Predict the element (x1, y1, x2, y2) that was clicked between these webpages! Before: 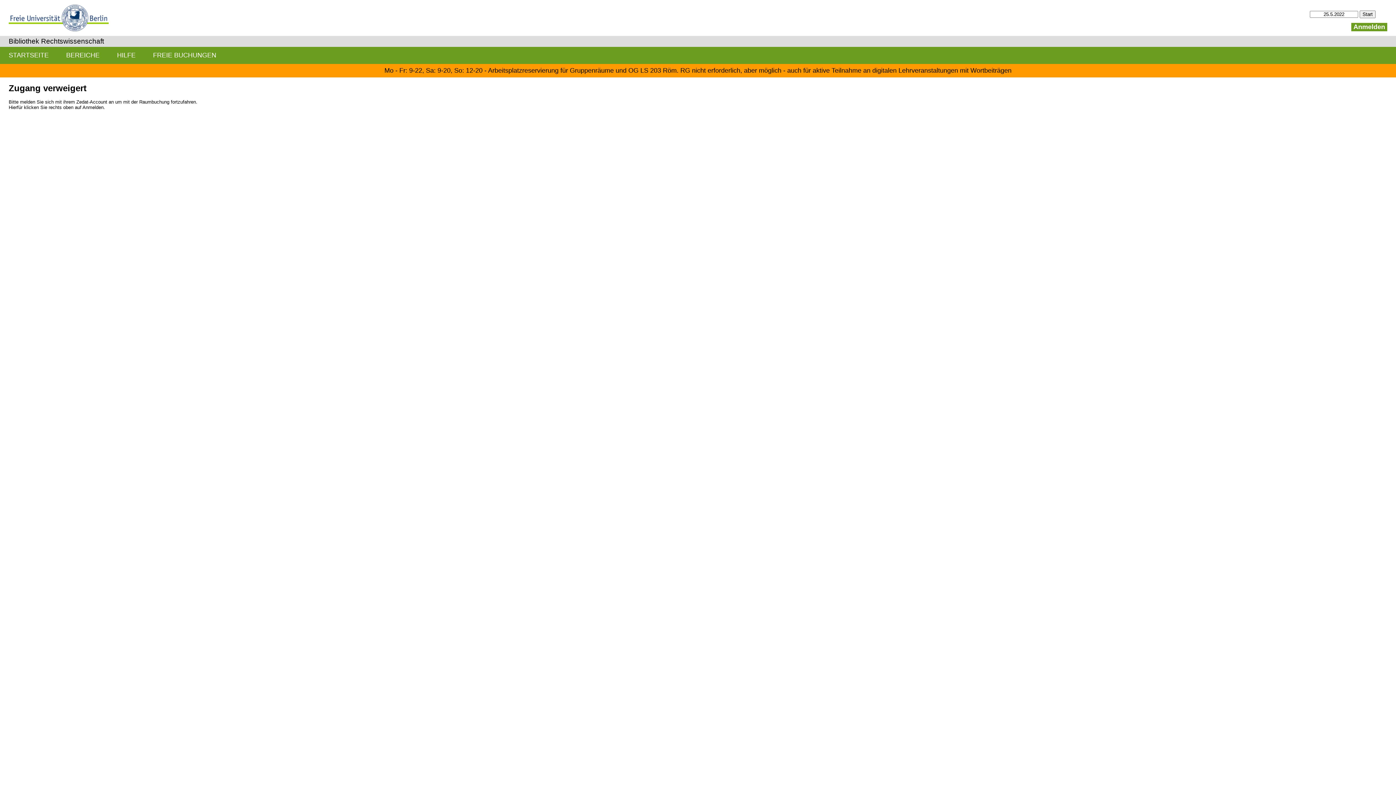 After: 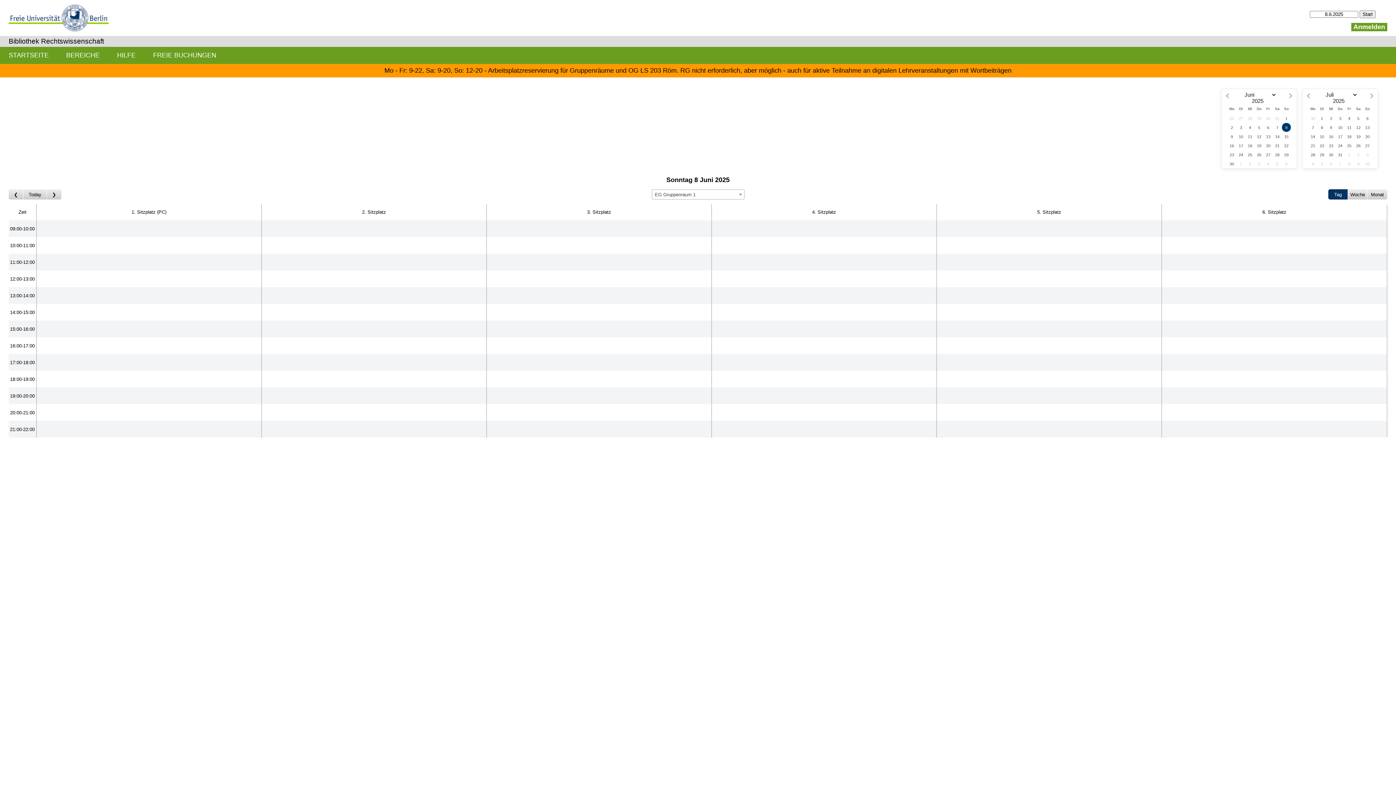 Action: bbox: (8, 37, 104, 45) label: Bibliothek Rechtswissenschaft